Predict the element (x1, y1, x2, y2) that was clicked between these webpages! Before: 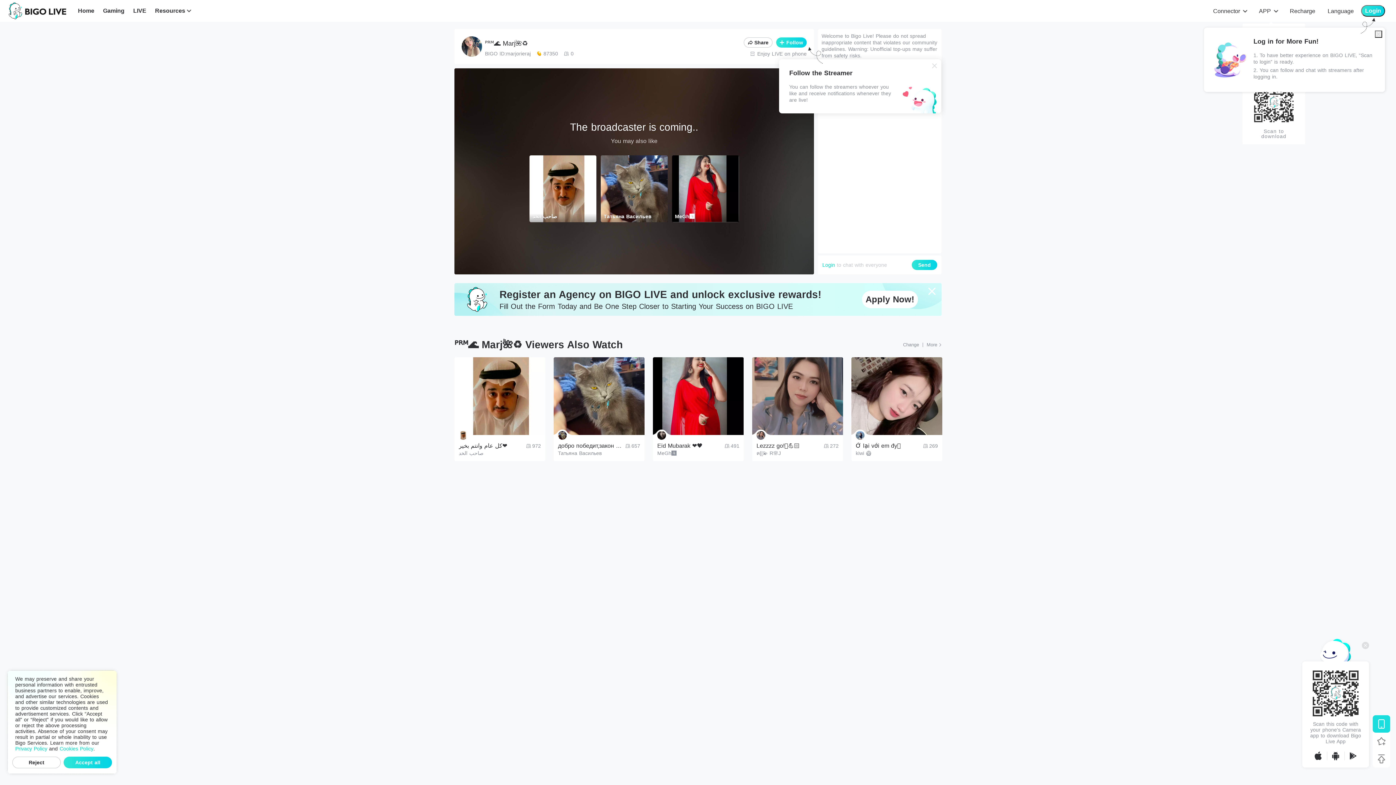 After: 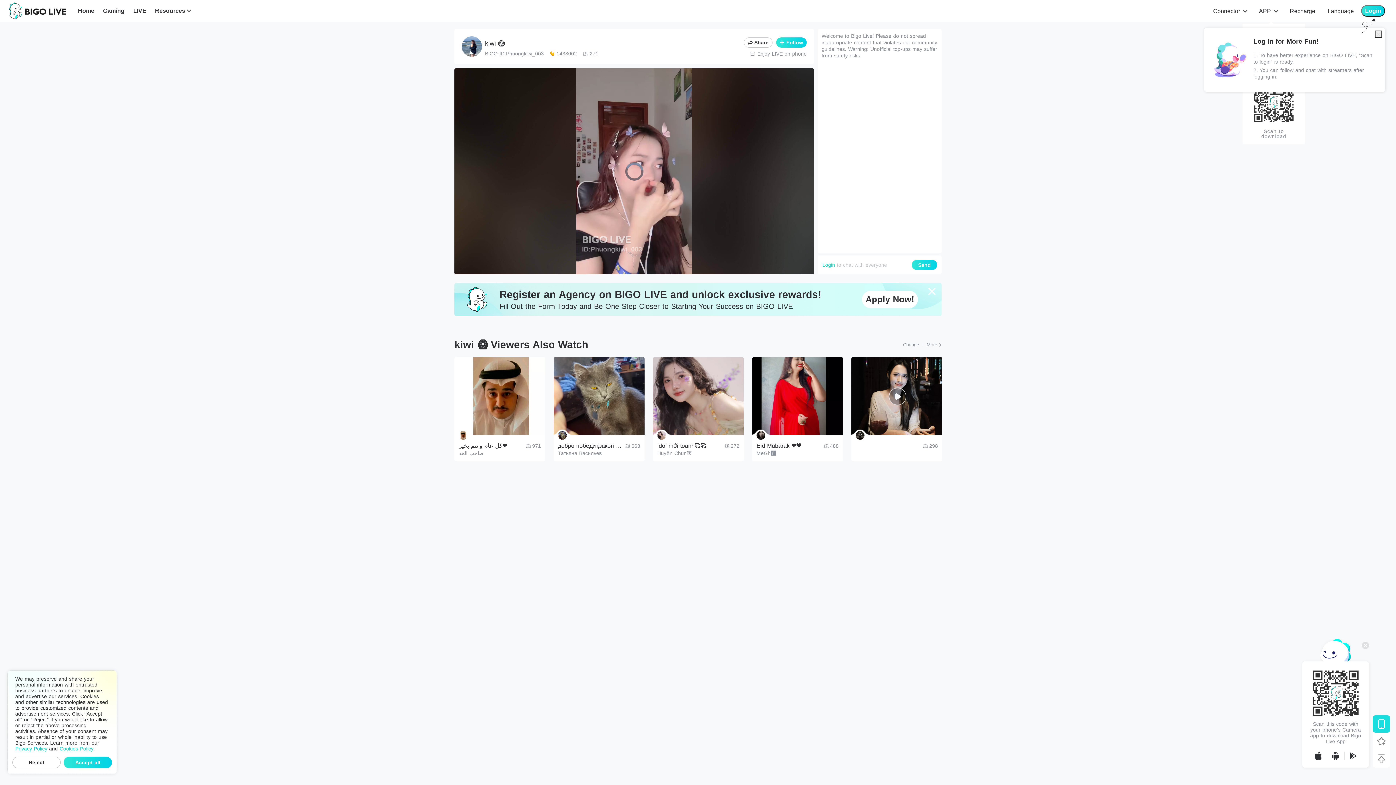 Action: bbox: (851, 357, 942, 466) label: Ở lại với em đy🩵

kiwi 🥝
269